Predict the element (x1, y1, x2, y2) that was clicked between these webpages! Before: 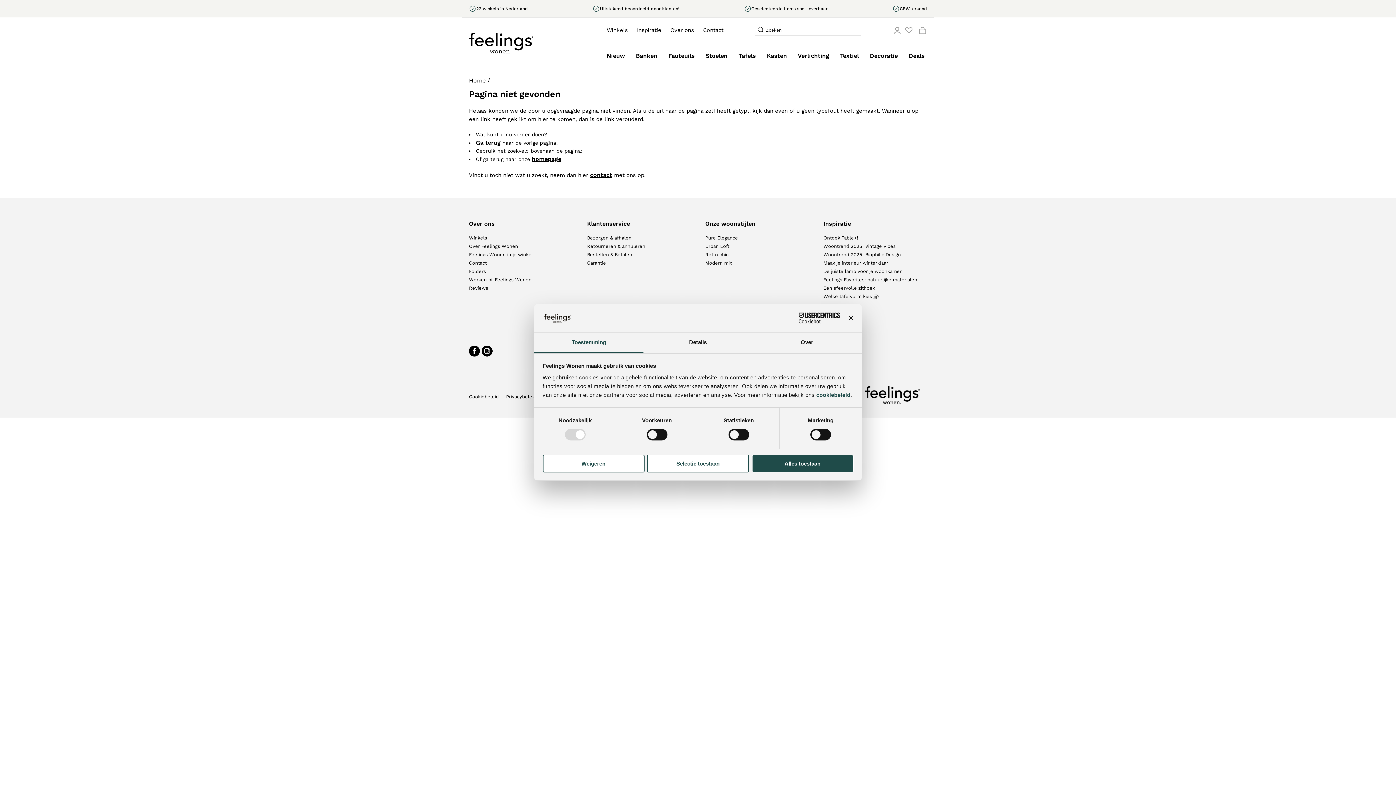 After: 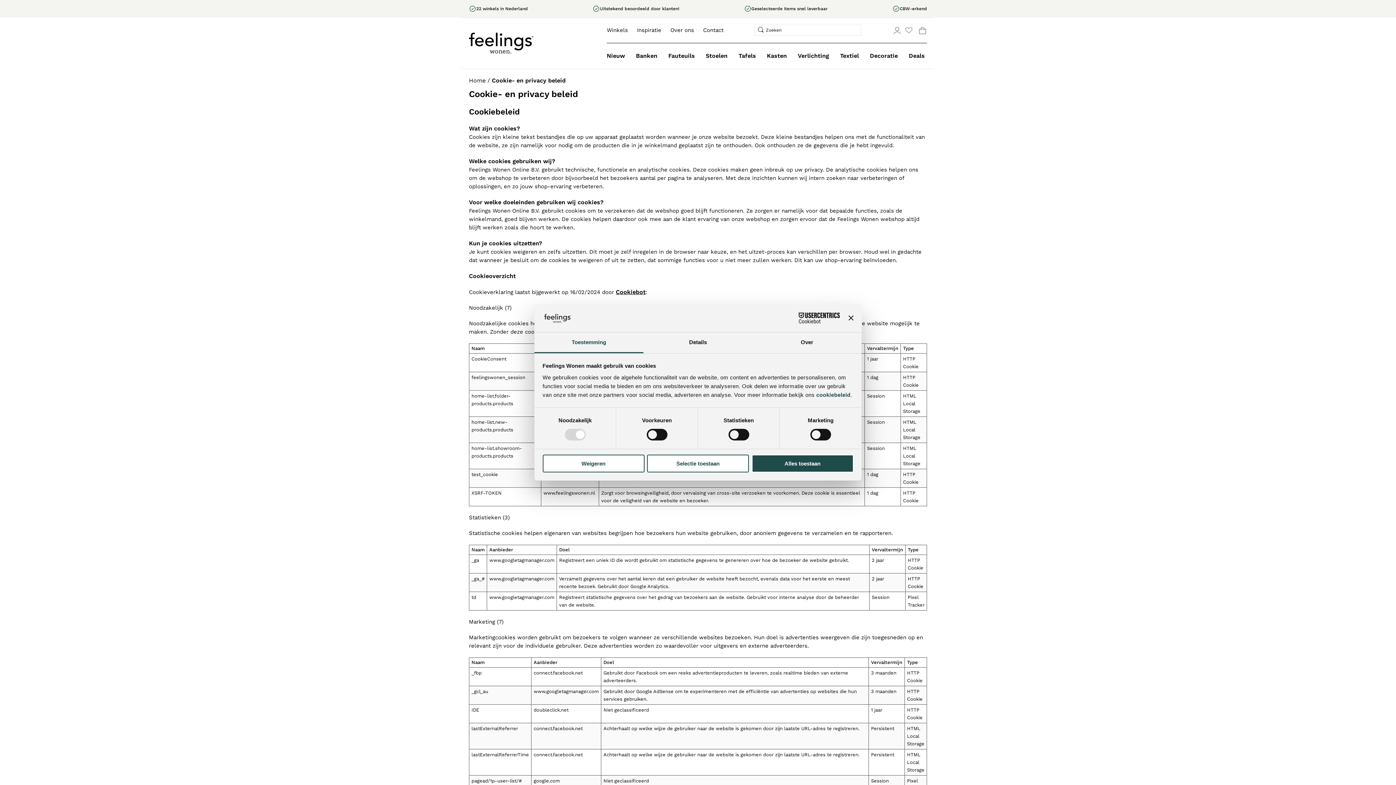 Action: label: Cookiebeleid bbox: (469, 392, 498, 400)